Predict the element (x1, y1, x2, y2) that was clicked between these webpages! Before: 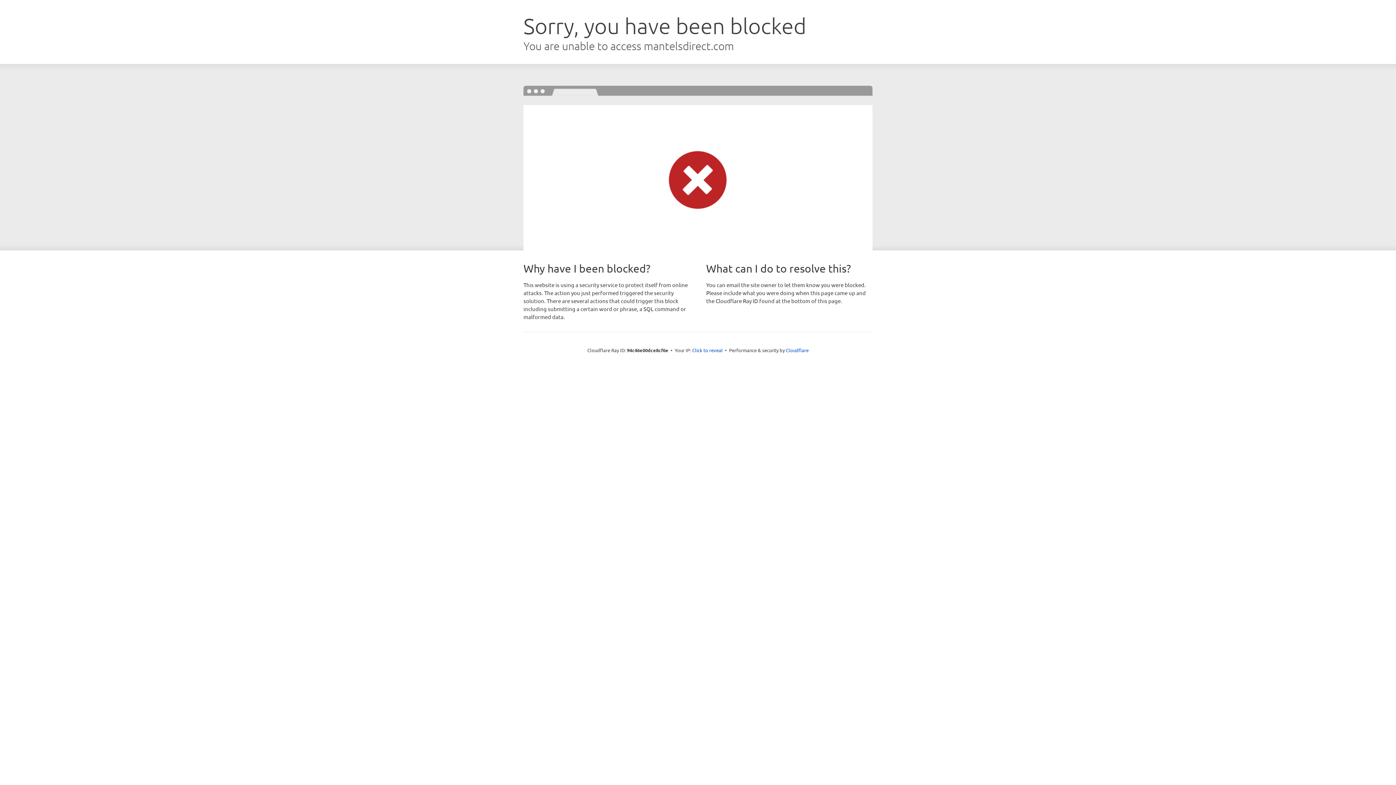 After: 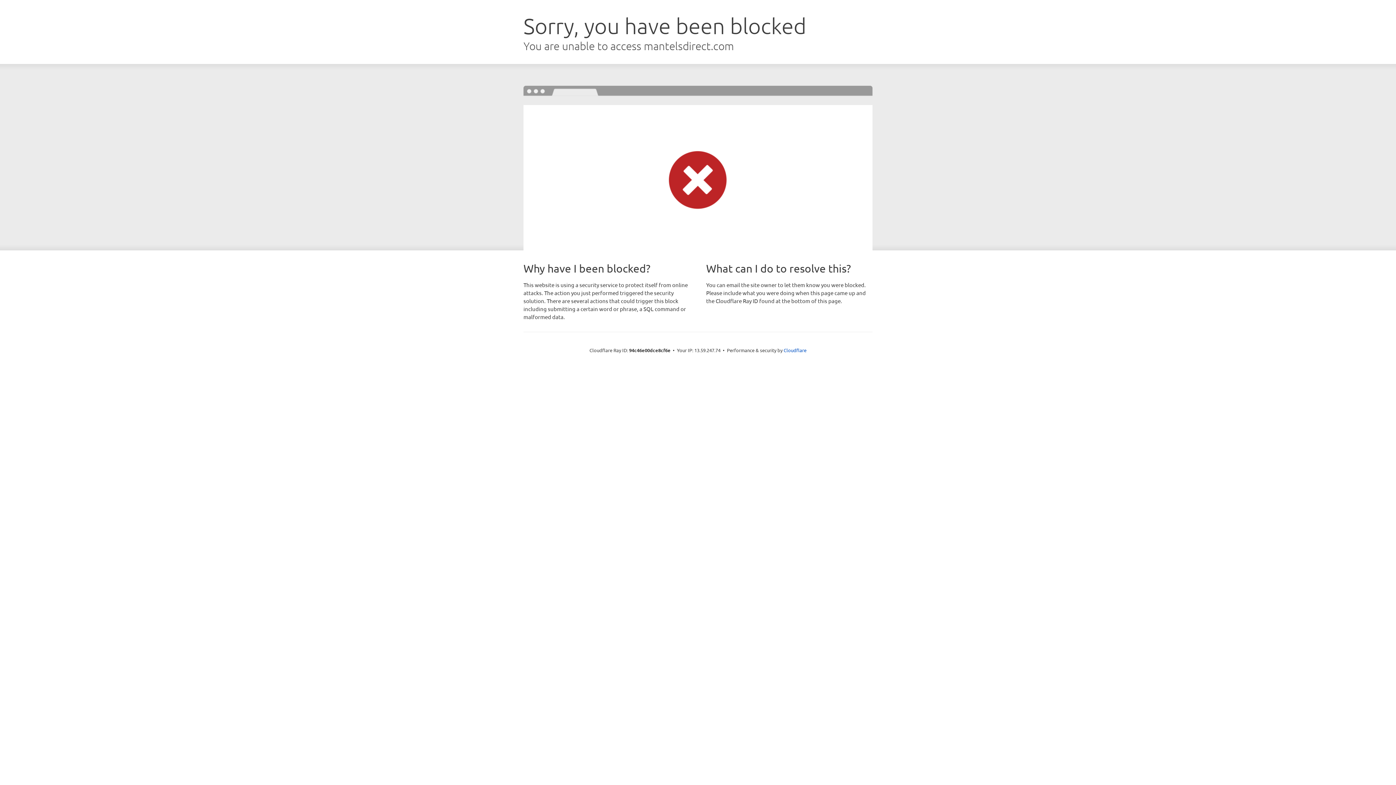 Action: label: Click to reveal bbox: (692, 346, 722, 353)